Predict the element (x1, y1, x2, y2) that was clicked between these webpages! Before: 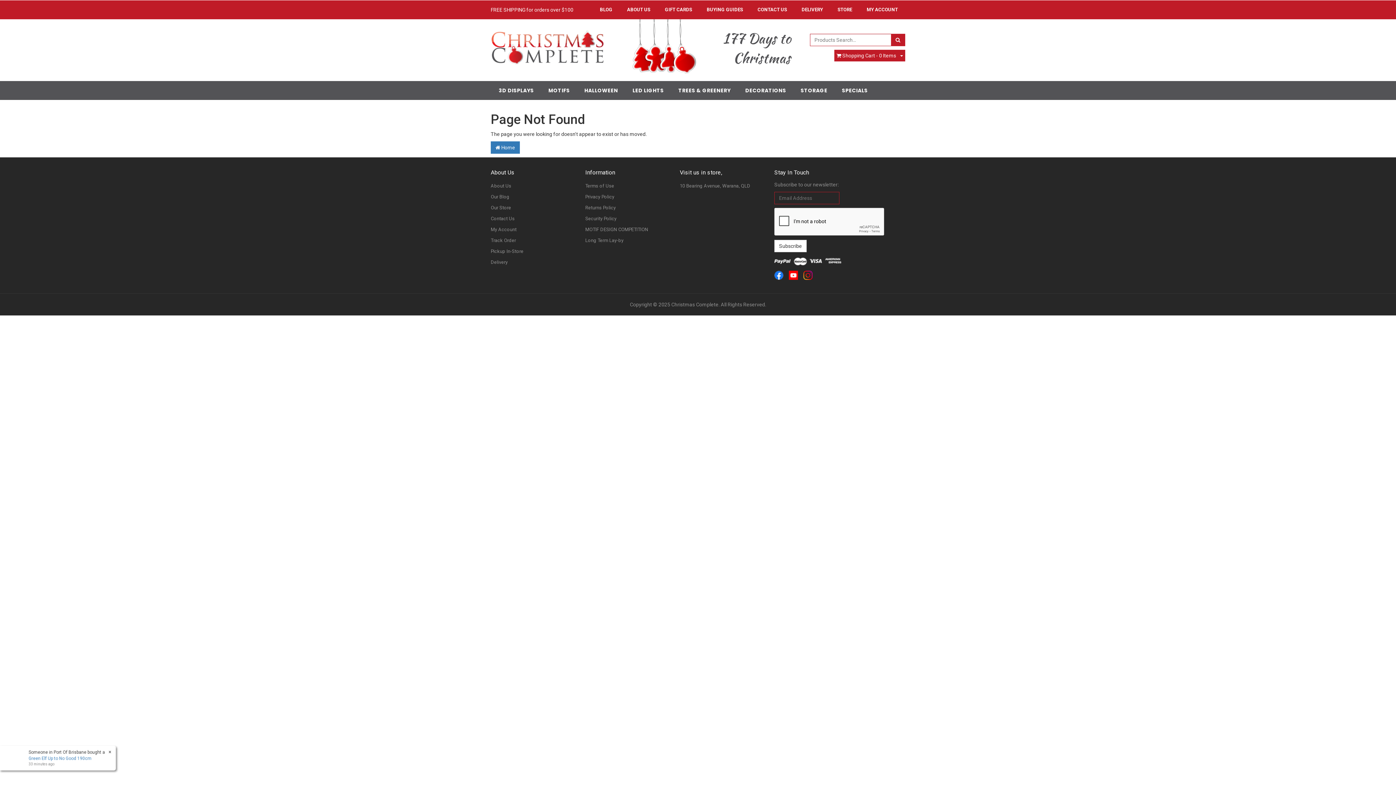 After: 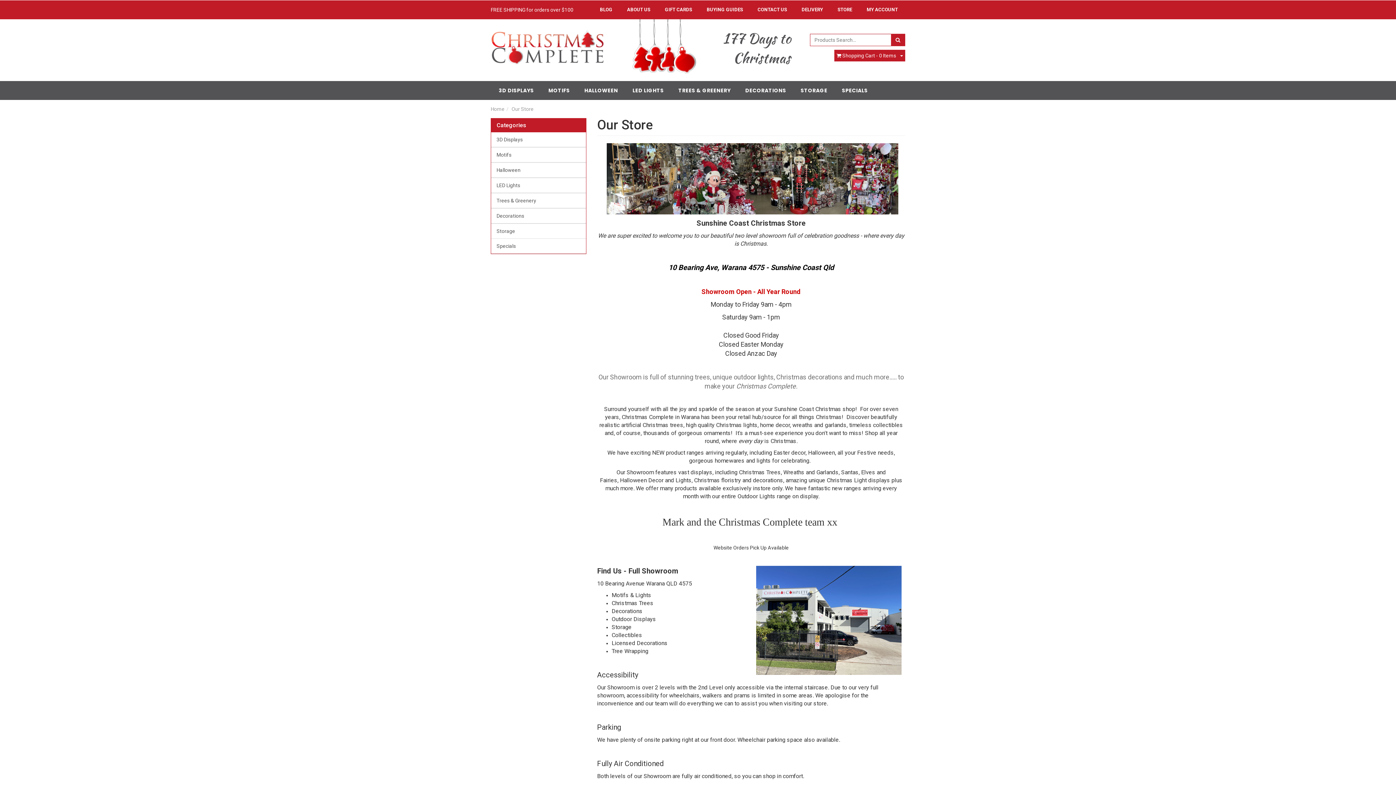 Action: bbox: (830, 0, 859, 18) label: STORE